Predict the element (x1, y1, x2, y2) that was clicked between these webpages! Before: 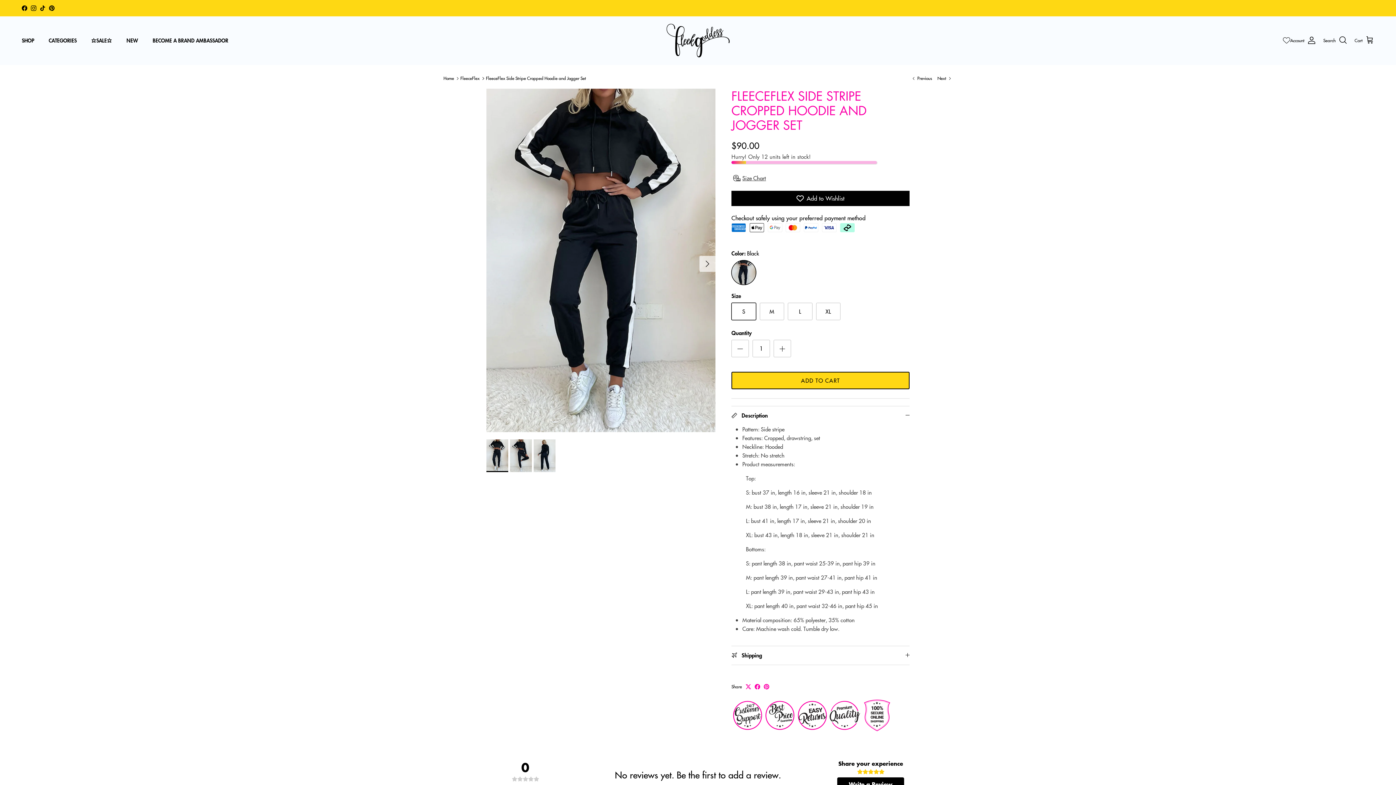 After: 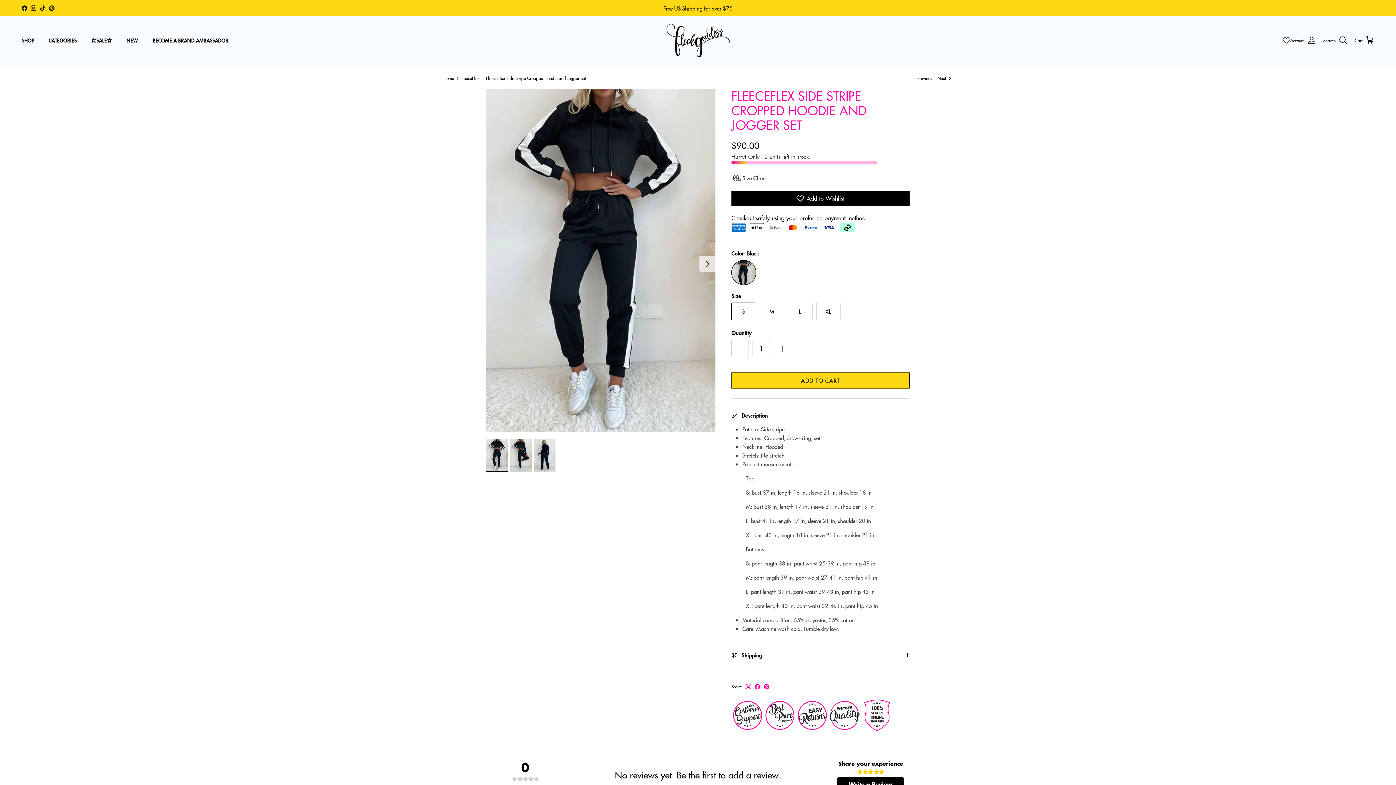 Action: bbox: (745, 684, 751, 689)